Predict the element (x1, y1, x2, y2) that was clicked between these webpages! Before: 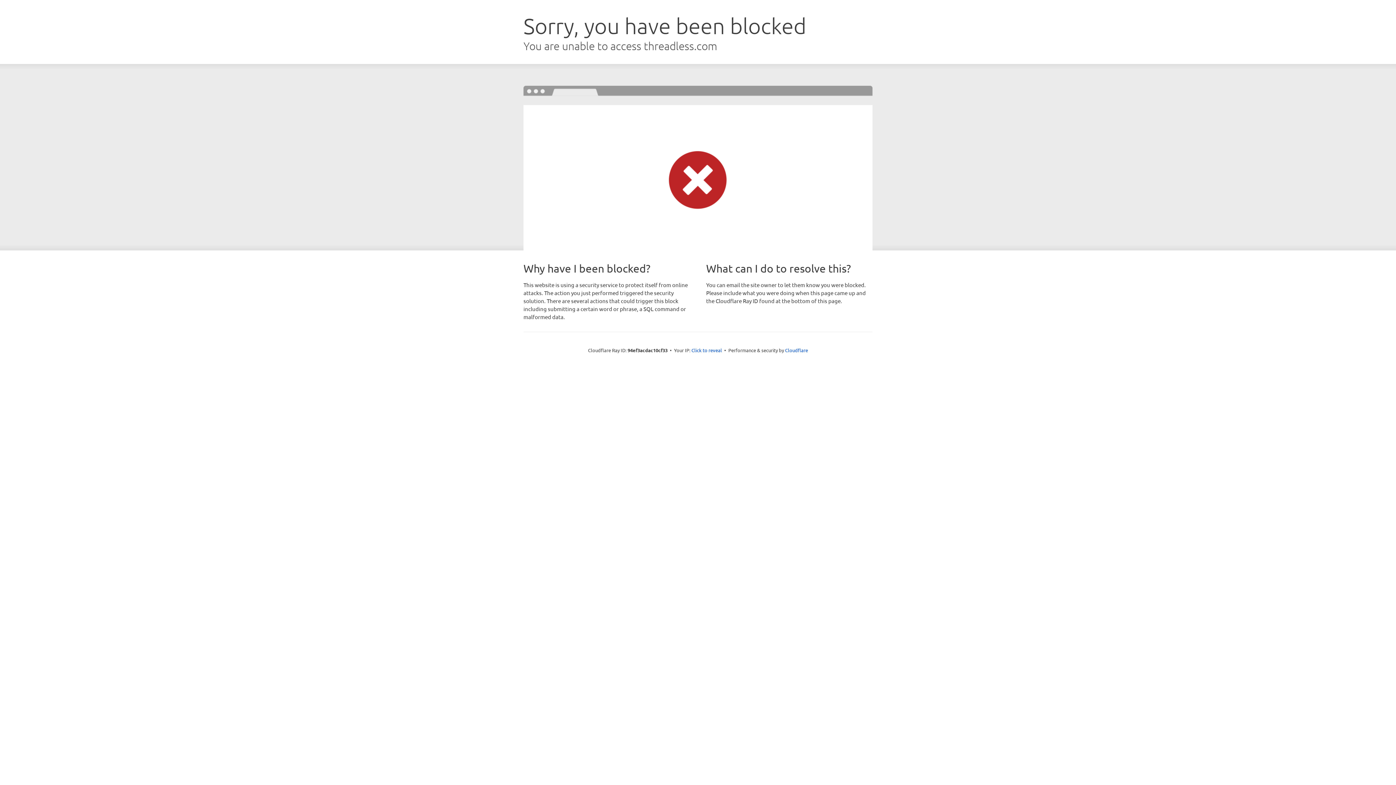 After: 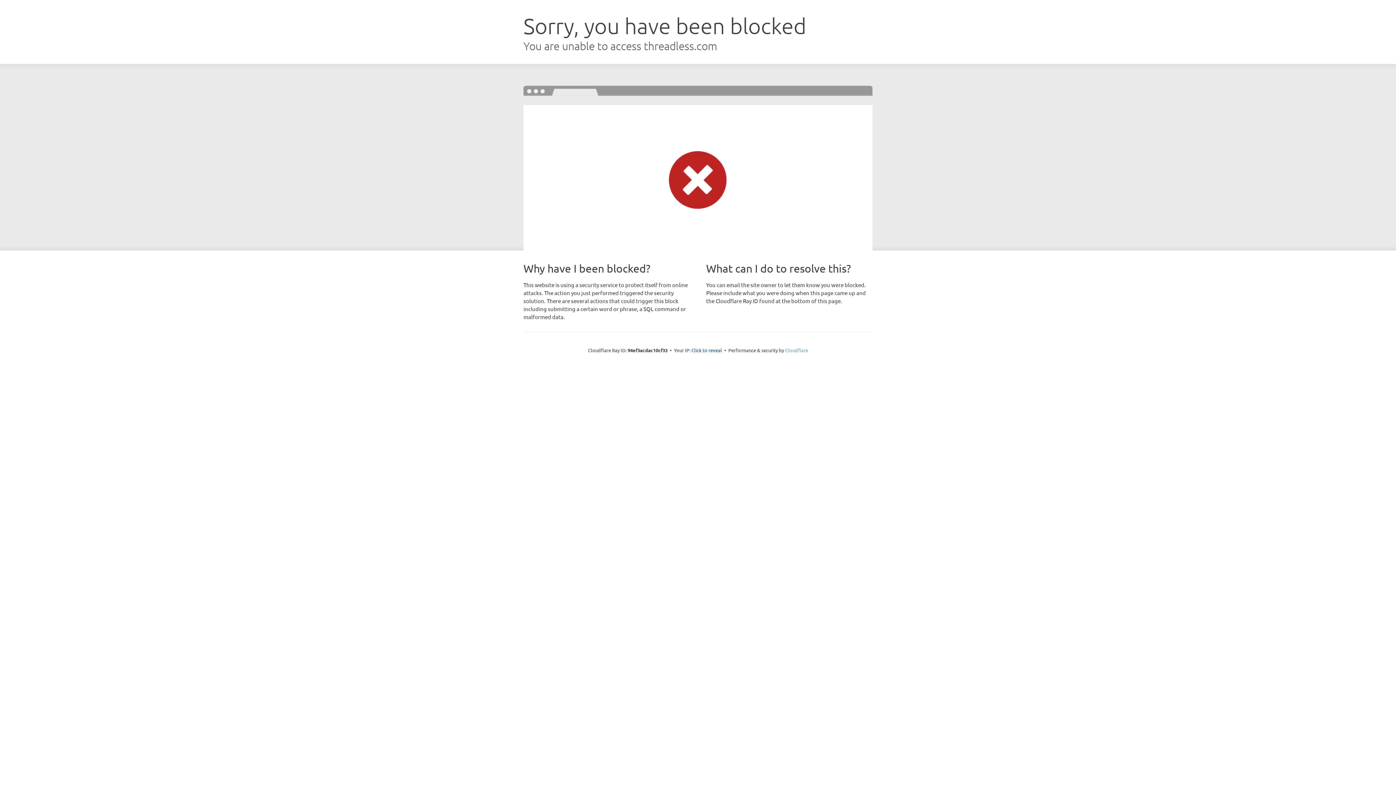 Action: bbox: (785, 347, 808, 353) label: Cloudflare